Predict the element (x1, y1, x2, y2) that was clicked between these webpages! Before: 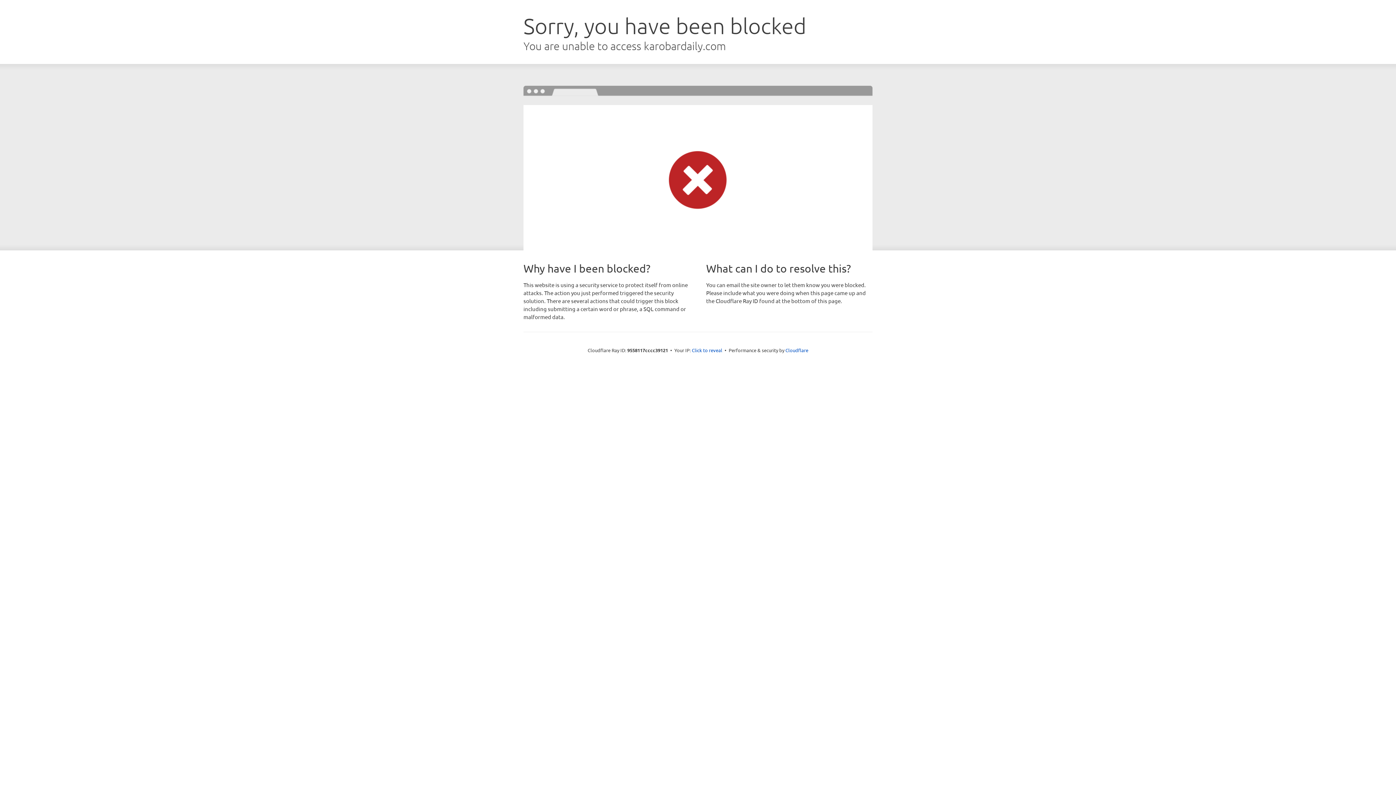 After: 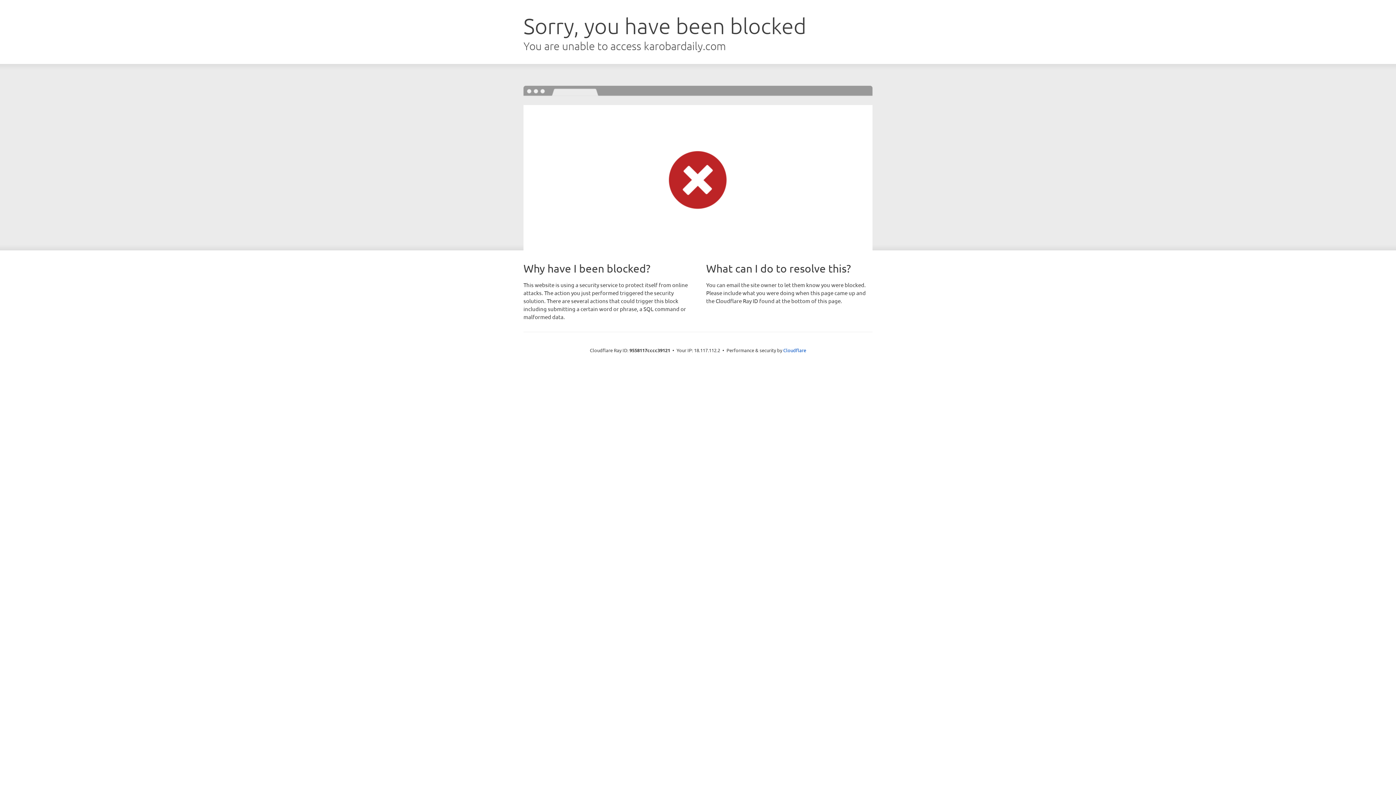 Action: label: Click to reveal bbox: (692, 346, 722, 353)